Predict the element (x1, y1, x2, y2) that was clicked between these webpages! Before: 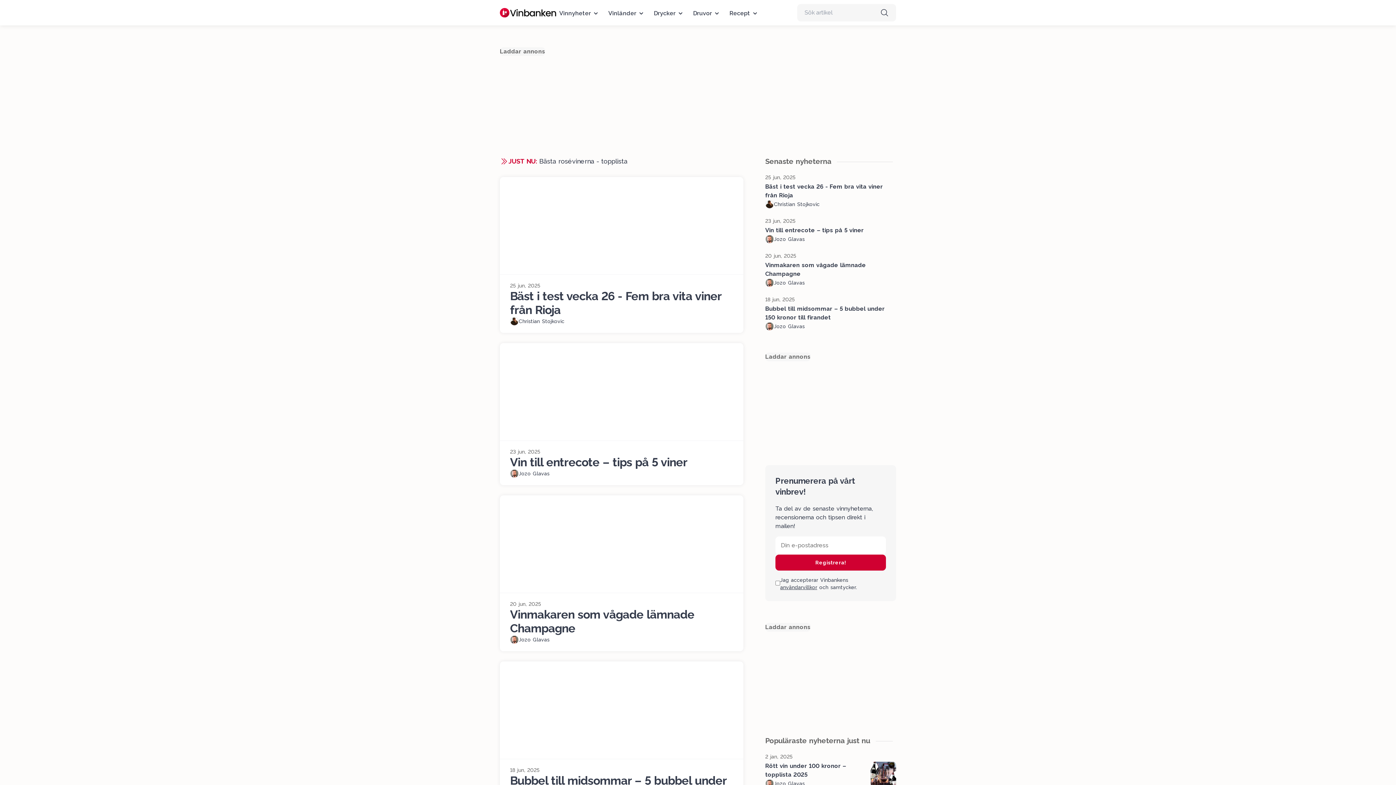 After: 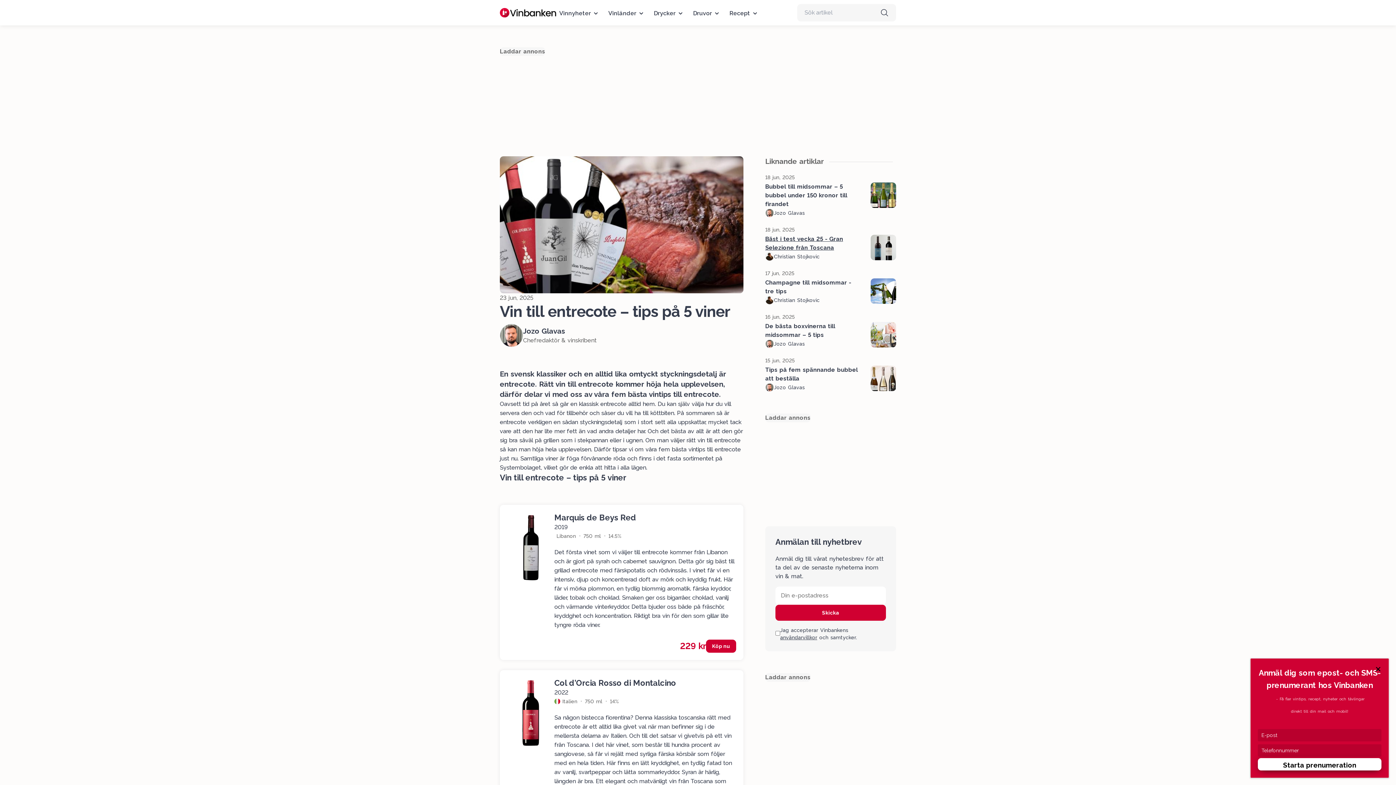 Action: bbox: (765, 217, 896, 243) label: 23 Jun, 2025
Vin till entrecote – tips på 5 viner
Jozo Glavas